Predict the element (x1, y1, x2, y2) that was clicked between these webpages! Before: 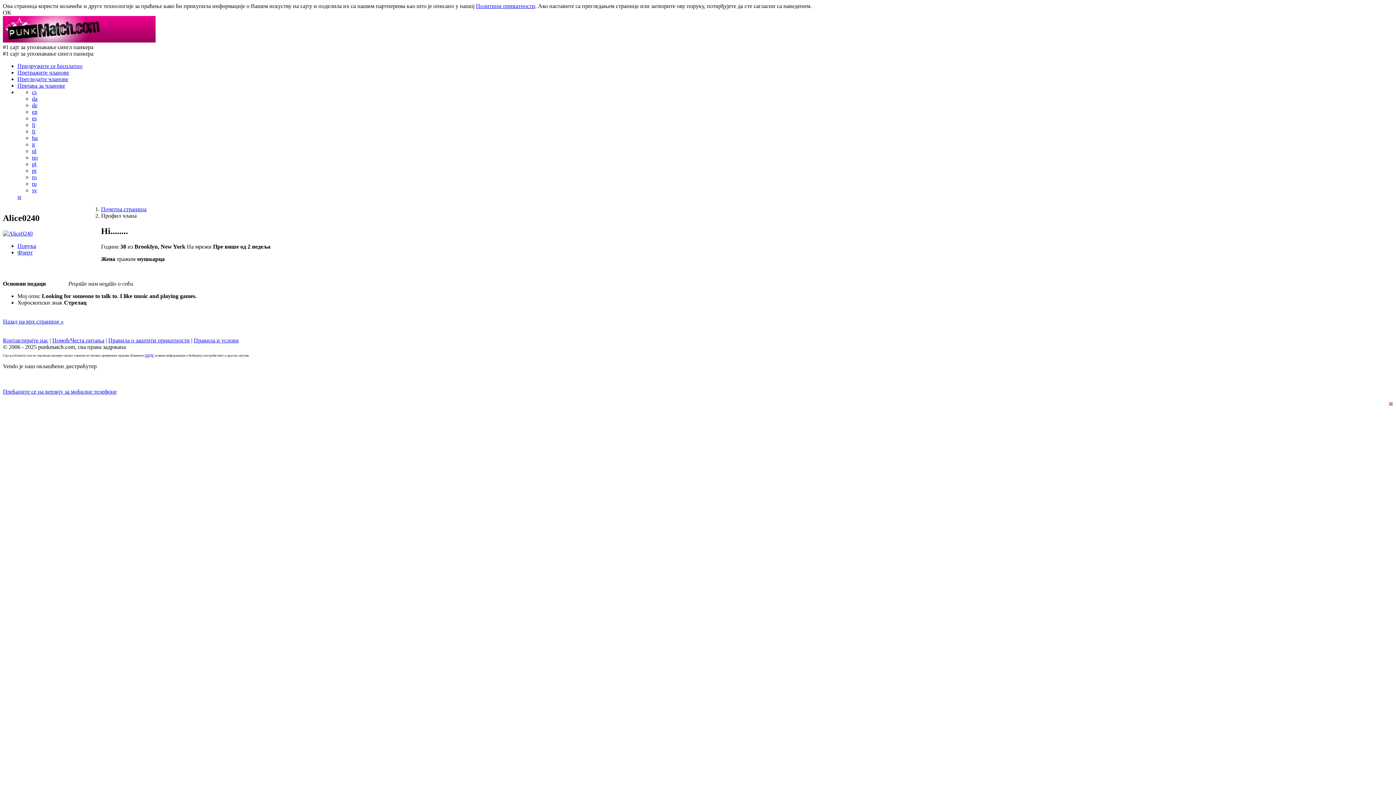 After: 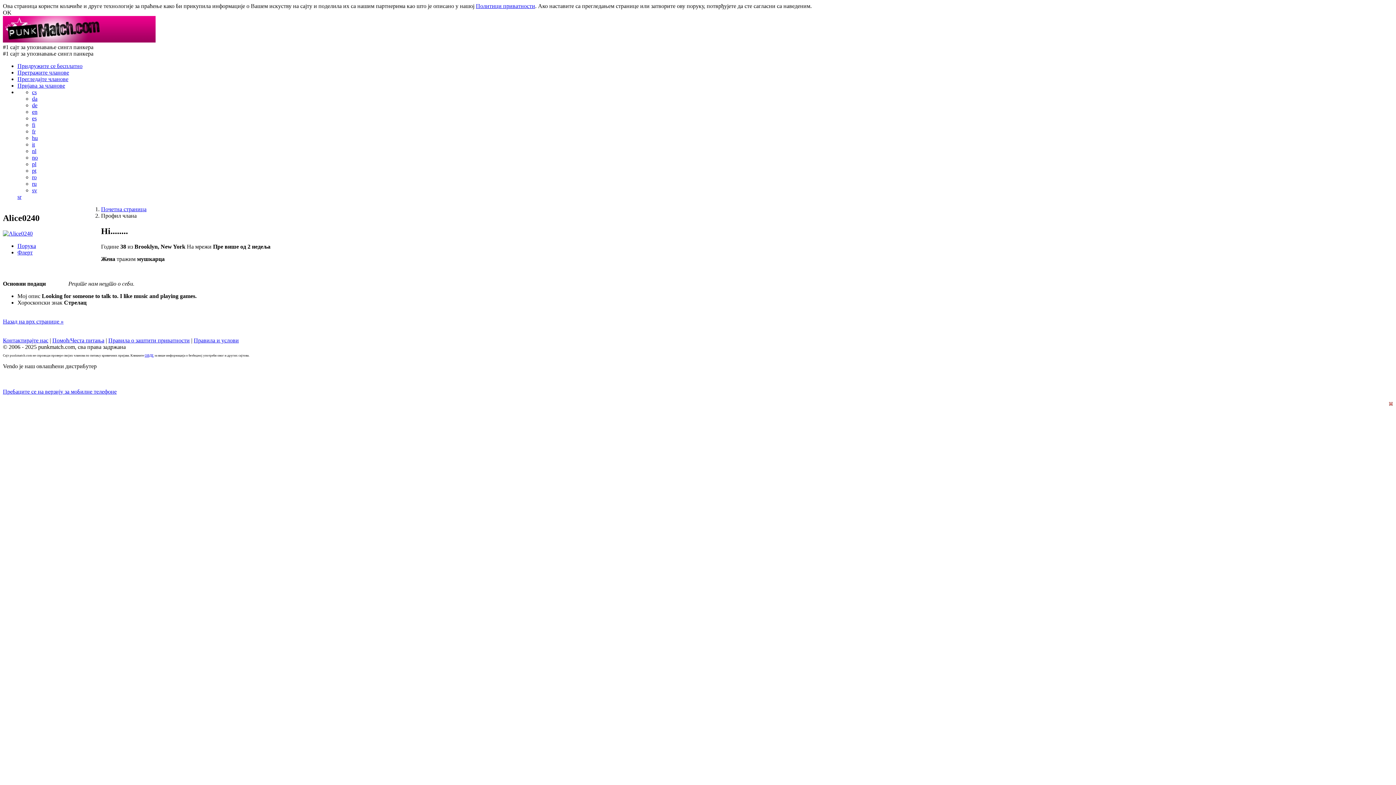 Action: bbox: (17, 193, 21, 200) label: sr